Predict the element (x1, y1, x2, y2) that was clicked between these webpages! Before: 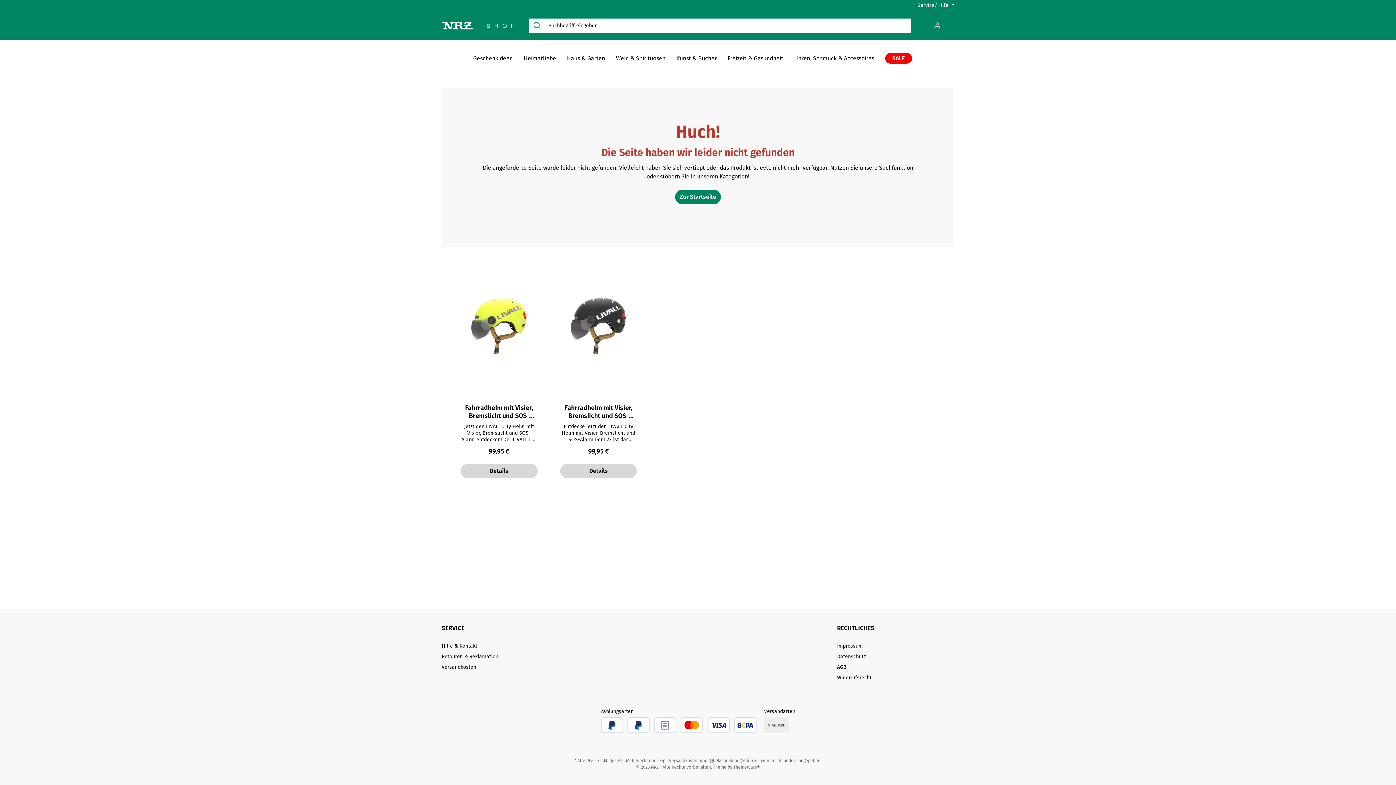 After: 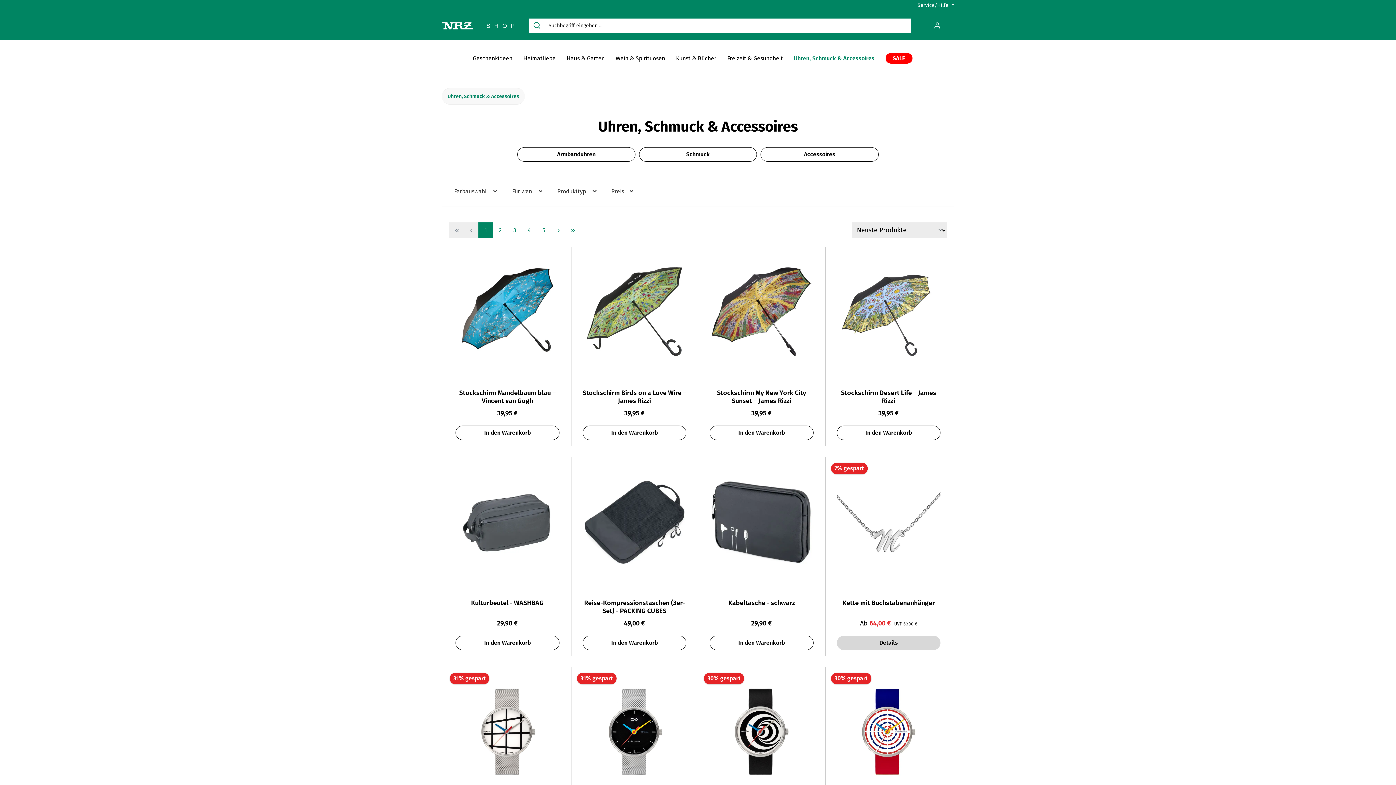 Action: label: Uhren, Schmuck & Accessoires bbox: (794, 40, 885, 76)